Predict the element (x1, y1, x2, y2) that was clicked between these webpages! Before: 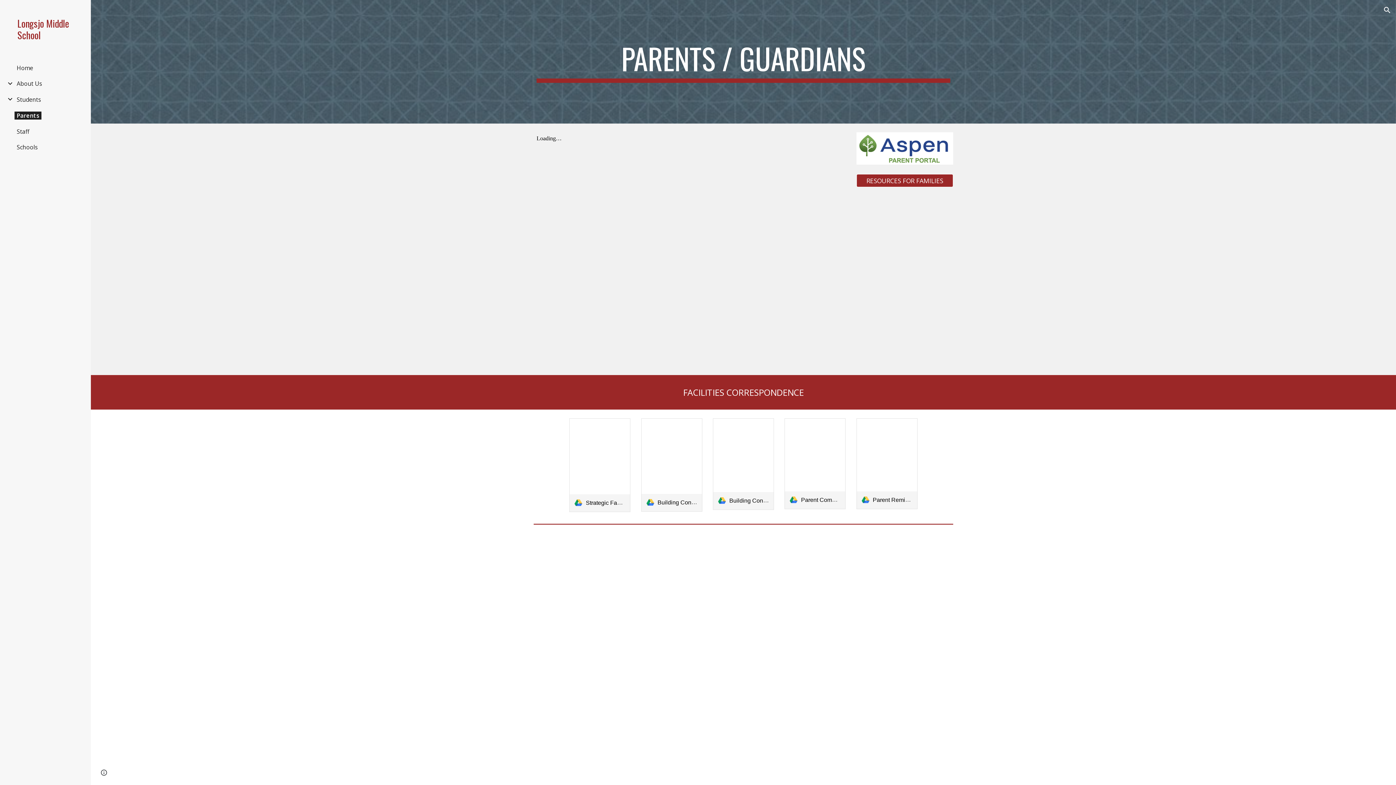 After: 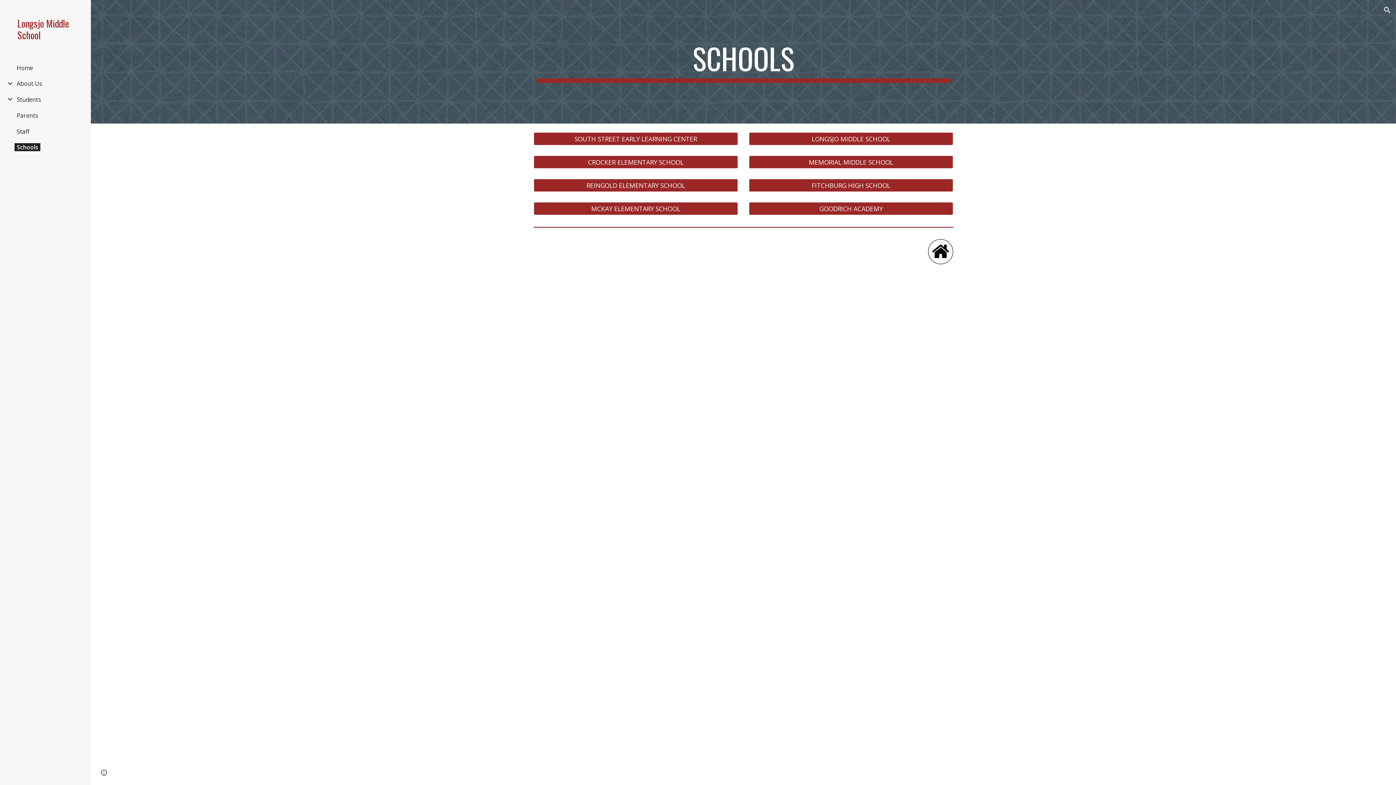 Action: bbox: (14, 143, 40, 151) label: Schools